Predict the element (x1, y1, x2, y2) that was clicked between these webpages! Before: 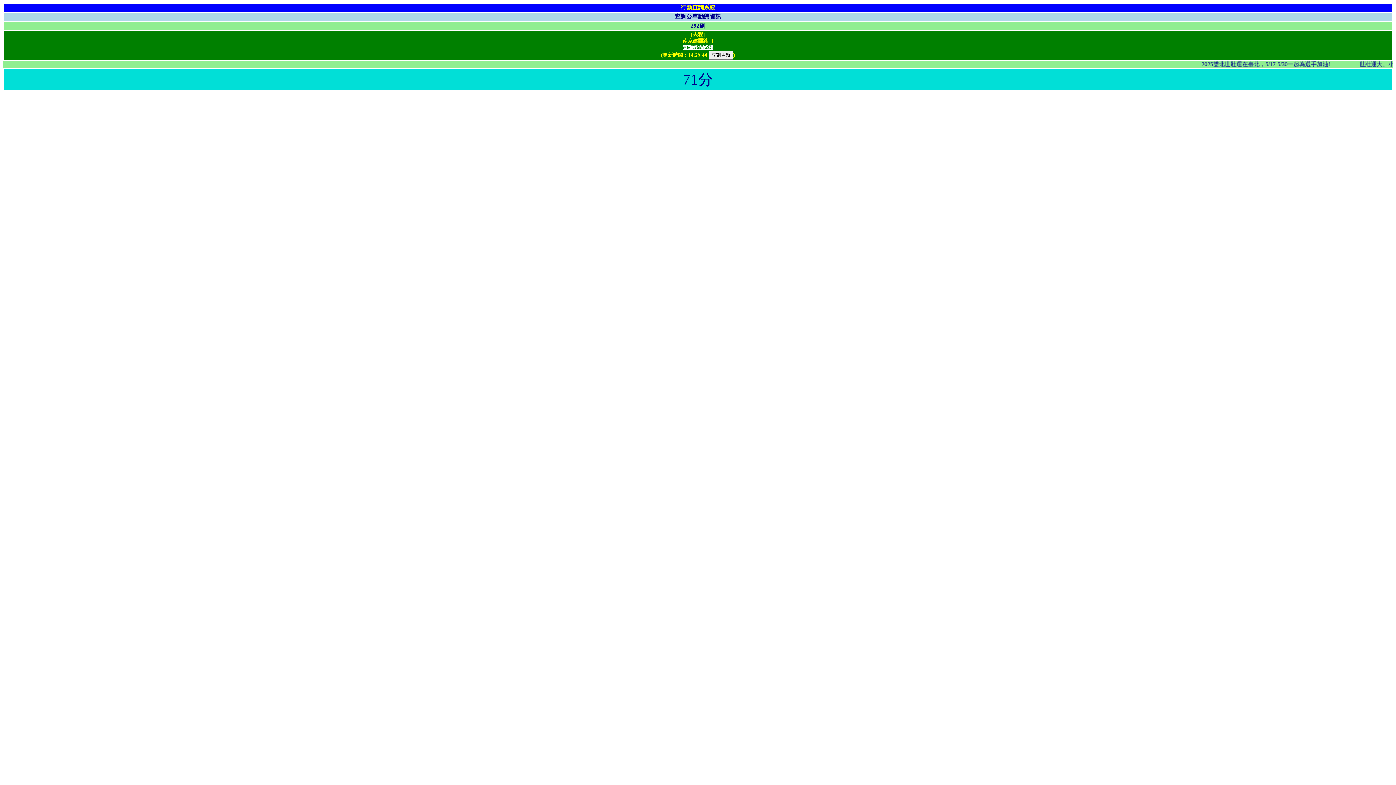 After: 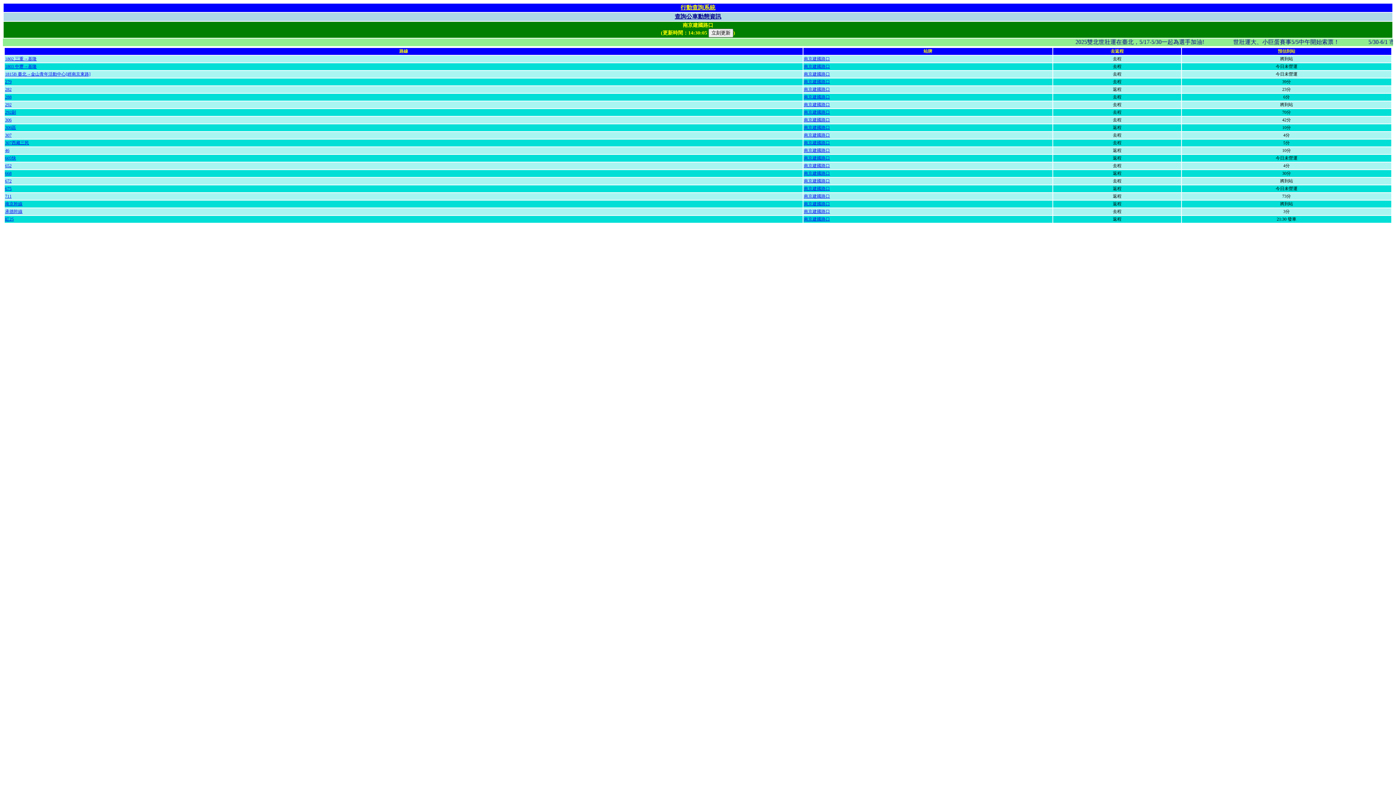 Action: bbox: (682, 44, 713, 50) label: 查詢經過路線